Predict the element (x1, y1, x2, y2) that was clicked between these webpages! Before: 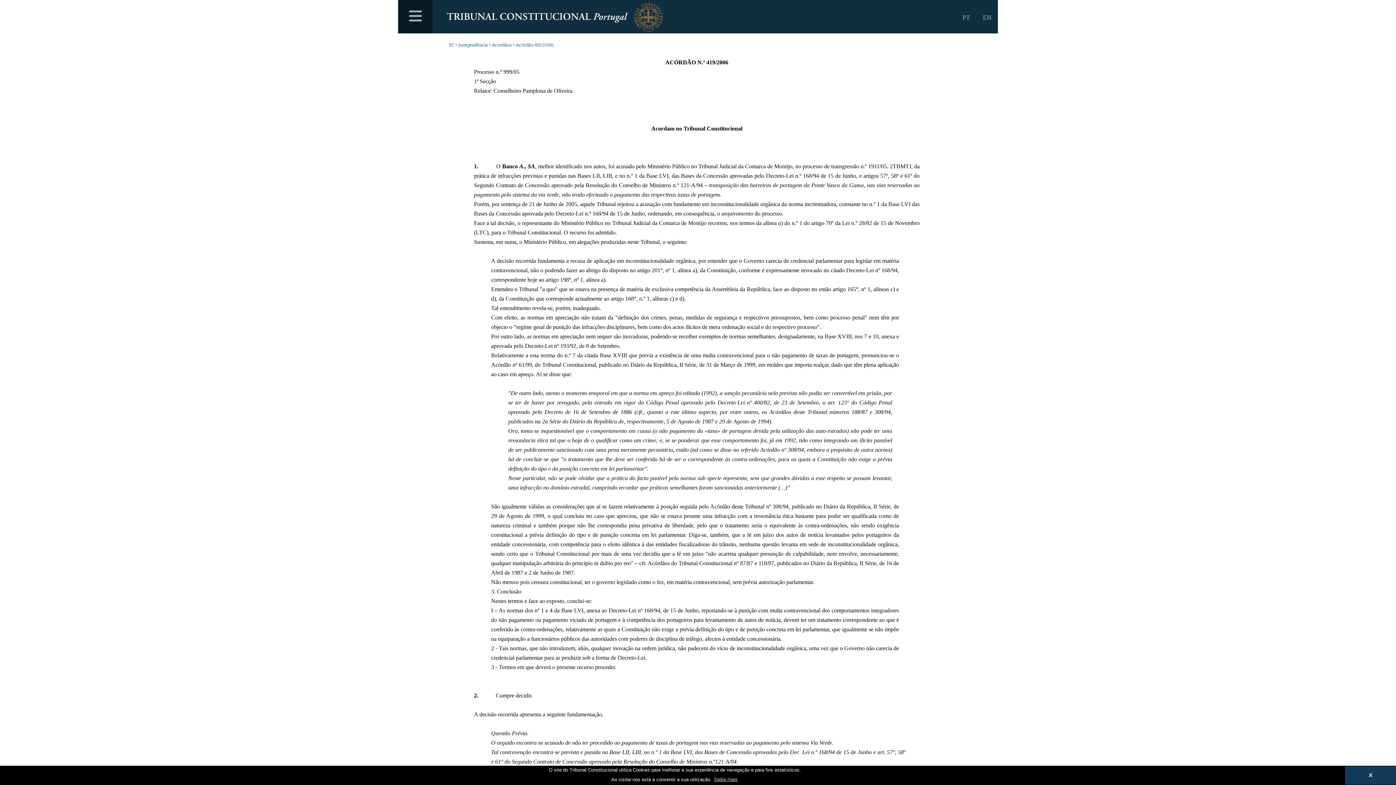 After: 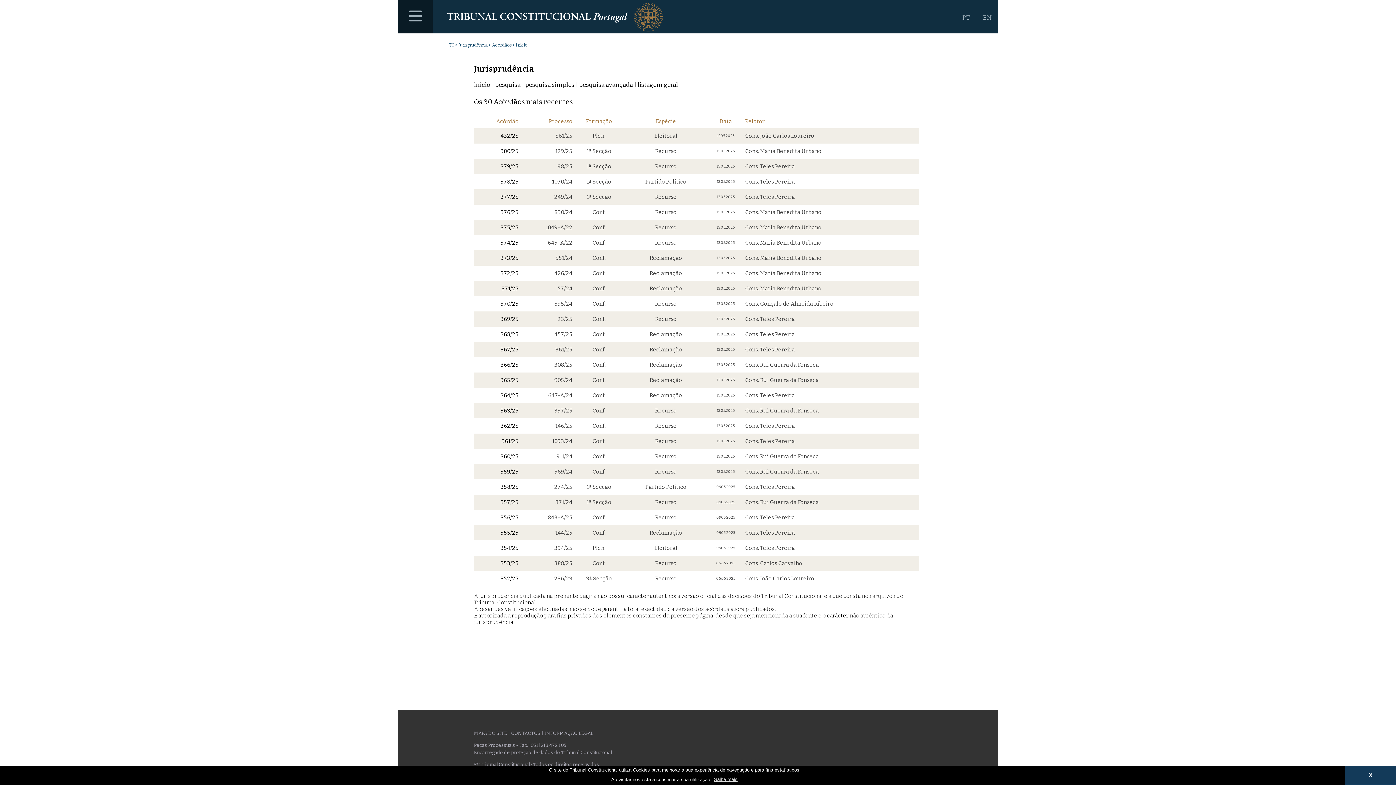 Action: label: Acordãos bbox: (492, 42, 512, 47)